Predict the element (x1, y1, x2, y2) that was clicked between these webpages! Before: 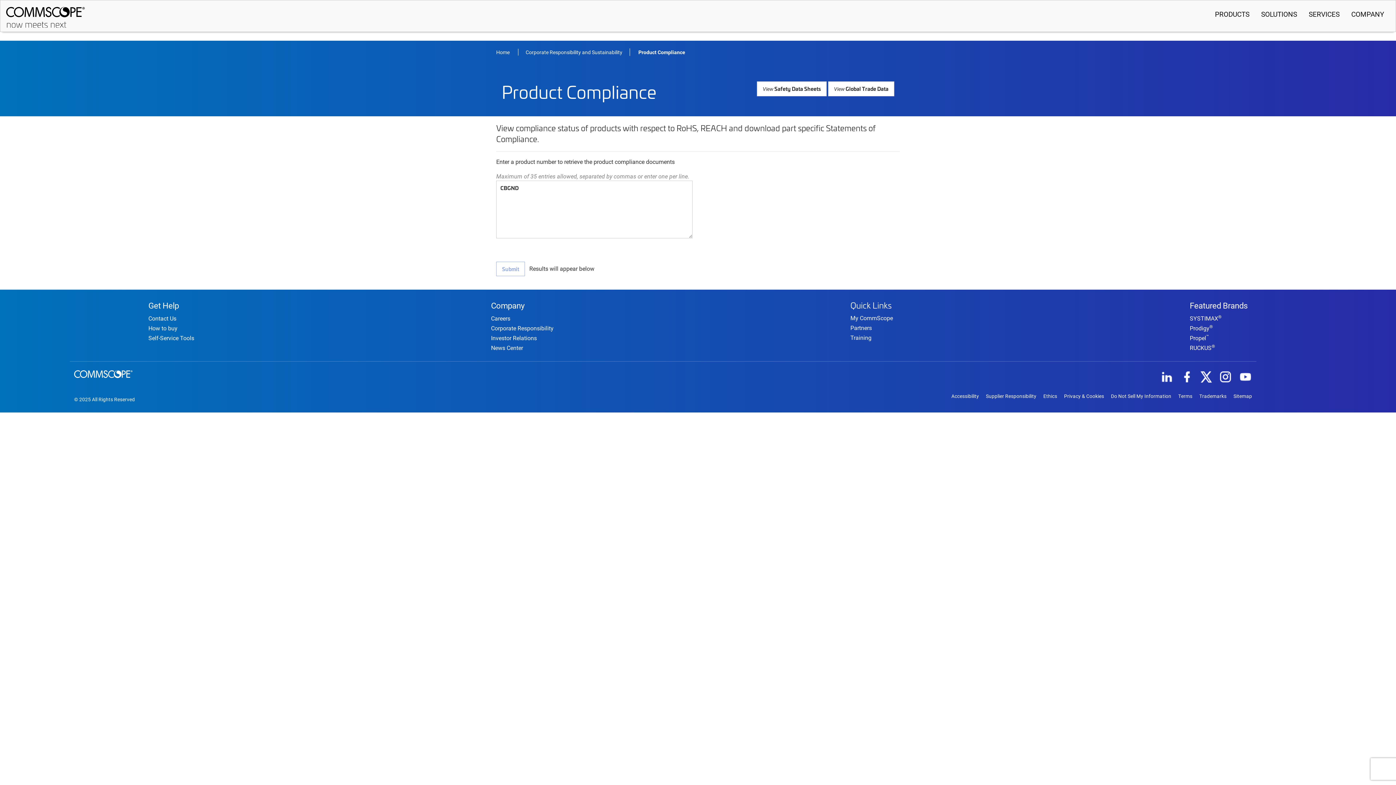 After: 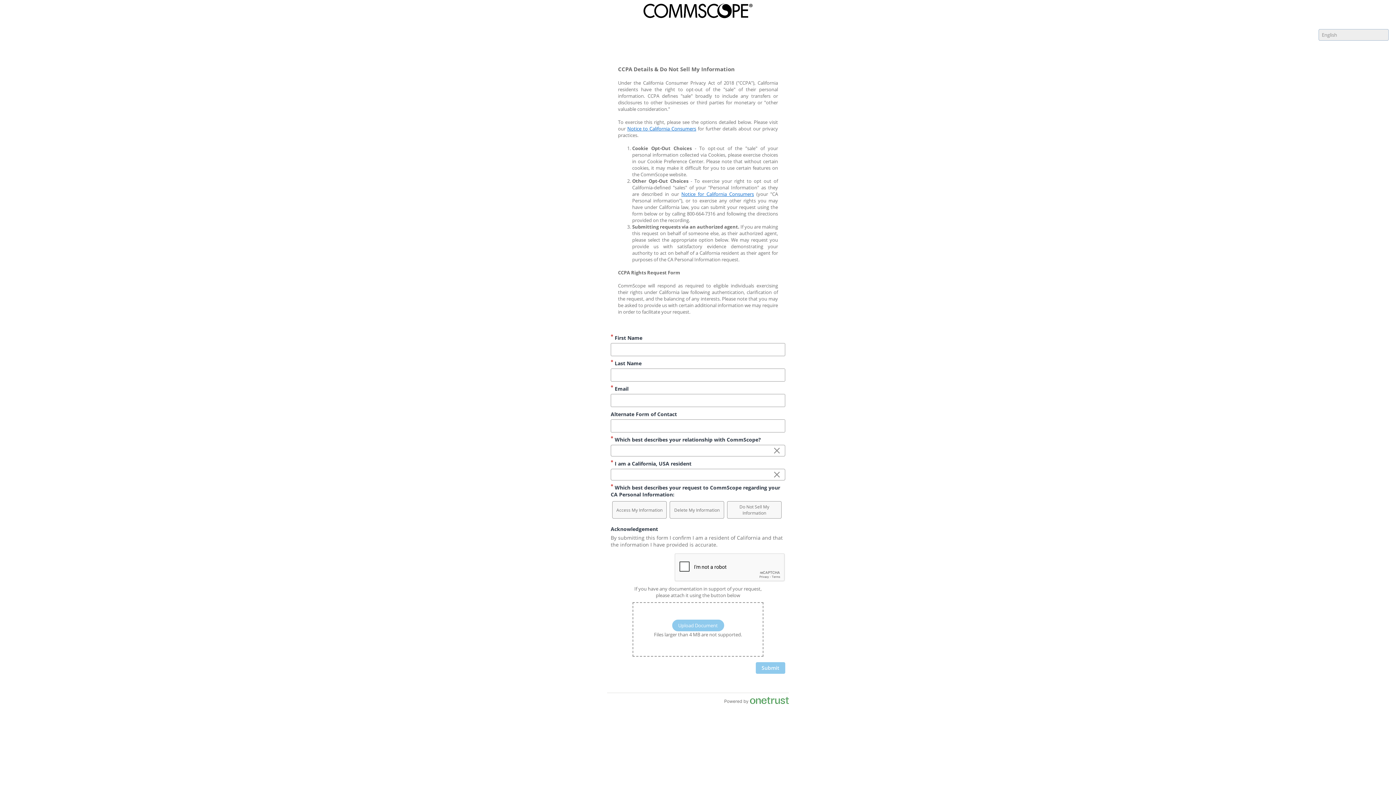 Action: bbox: (1111, 392, 1171, 399) label: Do Not Sell My Information